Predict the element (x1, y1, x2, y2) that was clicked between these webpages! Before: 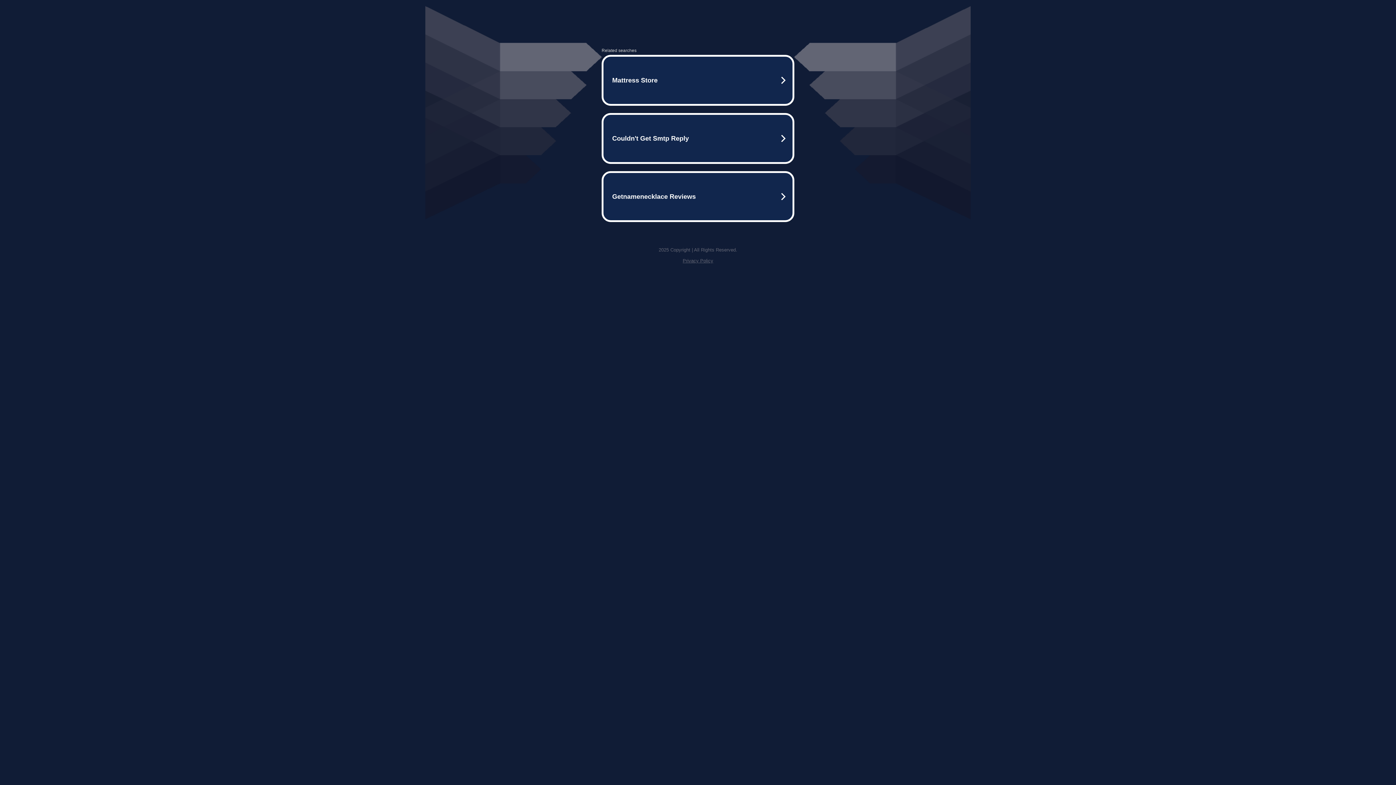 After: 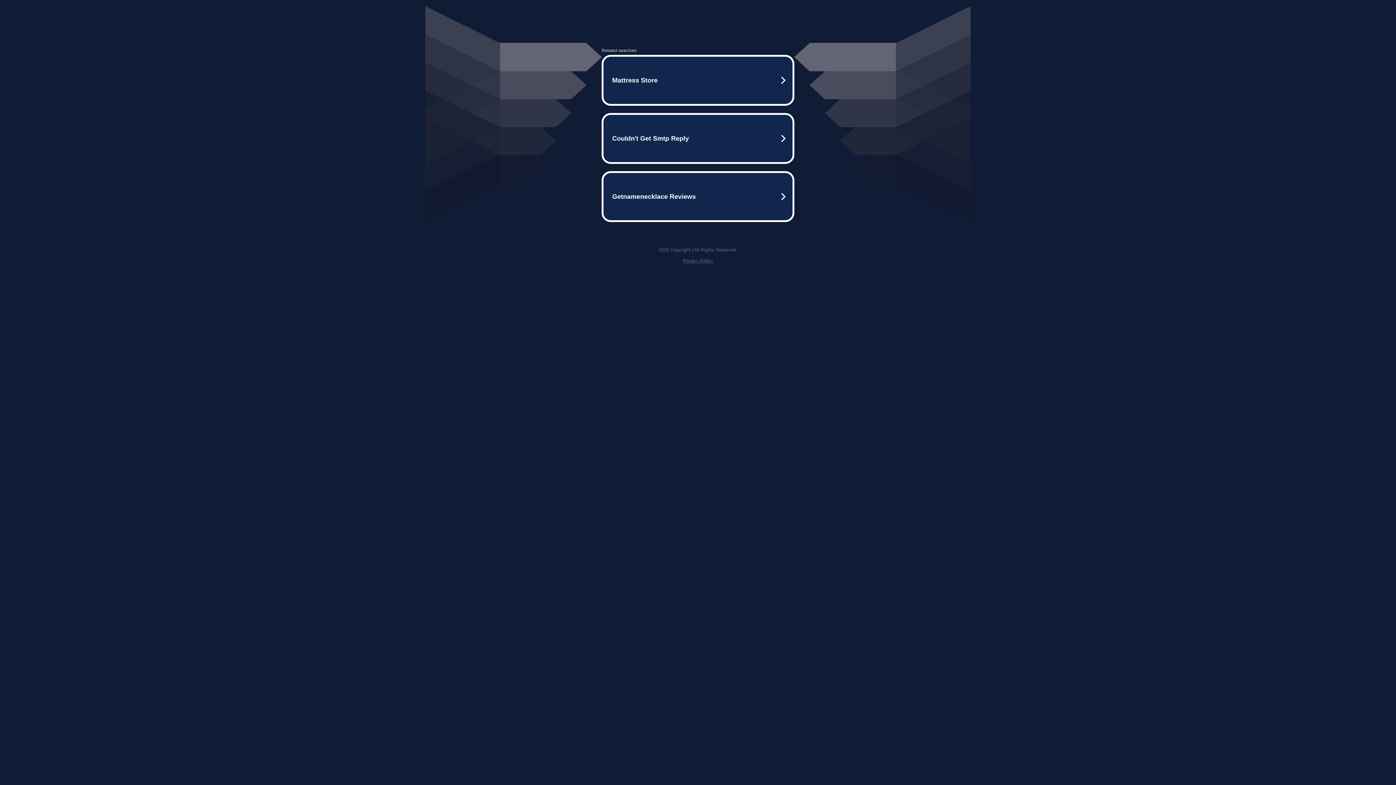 Action: bbox: (682, 258, 713, 263) label: Privacy Policy